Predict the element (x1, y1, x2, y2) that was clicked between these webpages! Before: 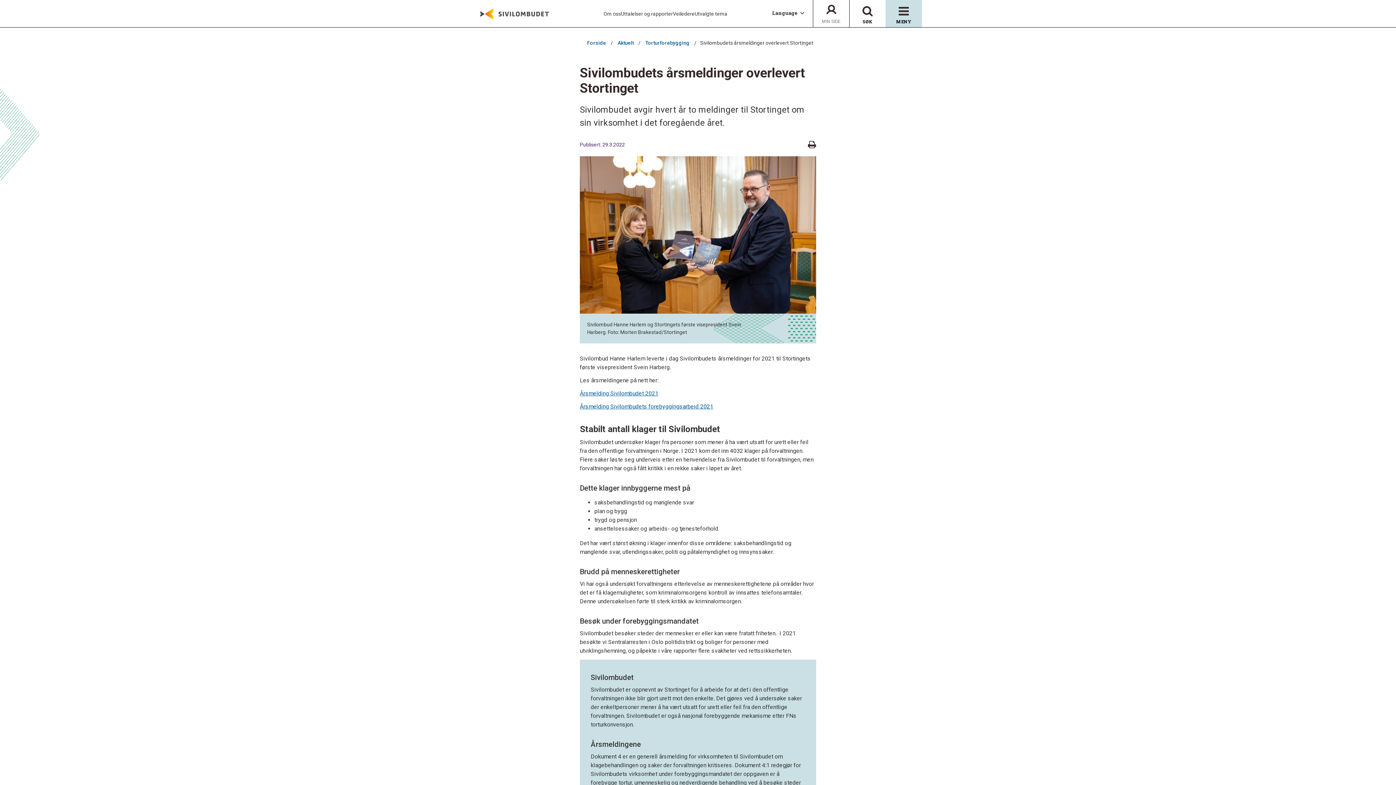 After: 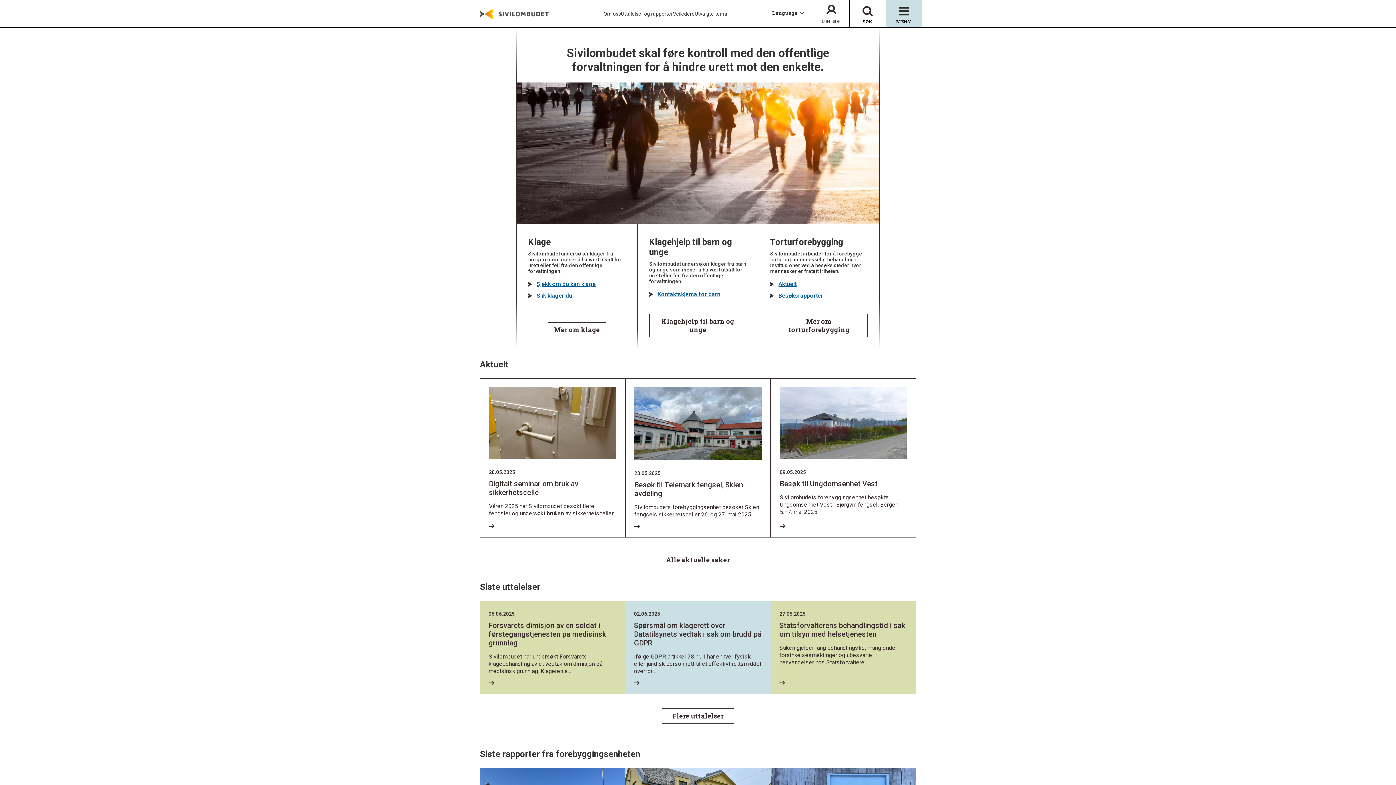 Action: bbox: (587, 40, 606, 45) label: Forside